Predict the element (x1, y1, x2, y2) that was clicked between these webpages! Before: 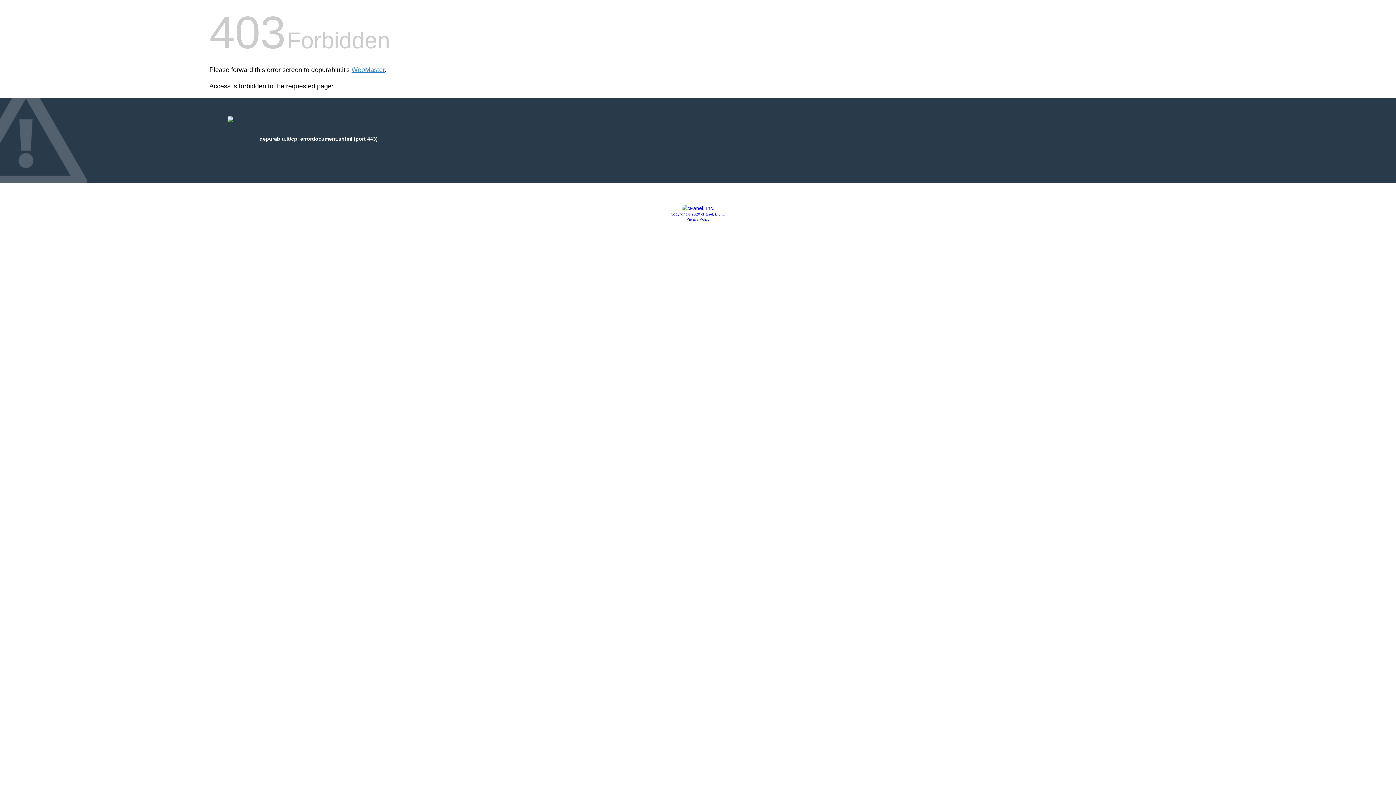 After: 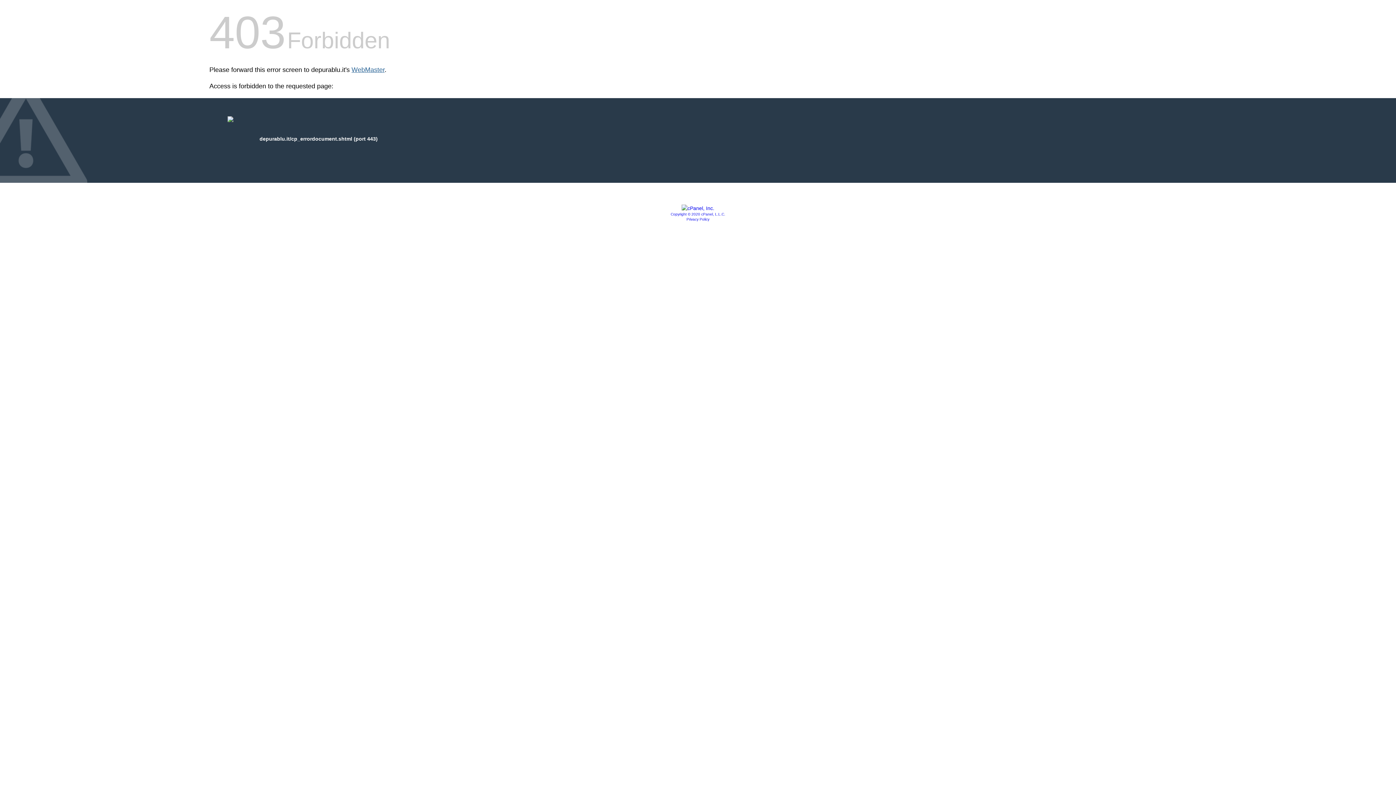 Action: label: WebMaster bbox: (351, 66, 384, 73)